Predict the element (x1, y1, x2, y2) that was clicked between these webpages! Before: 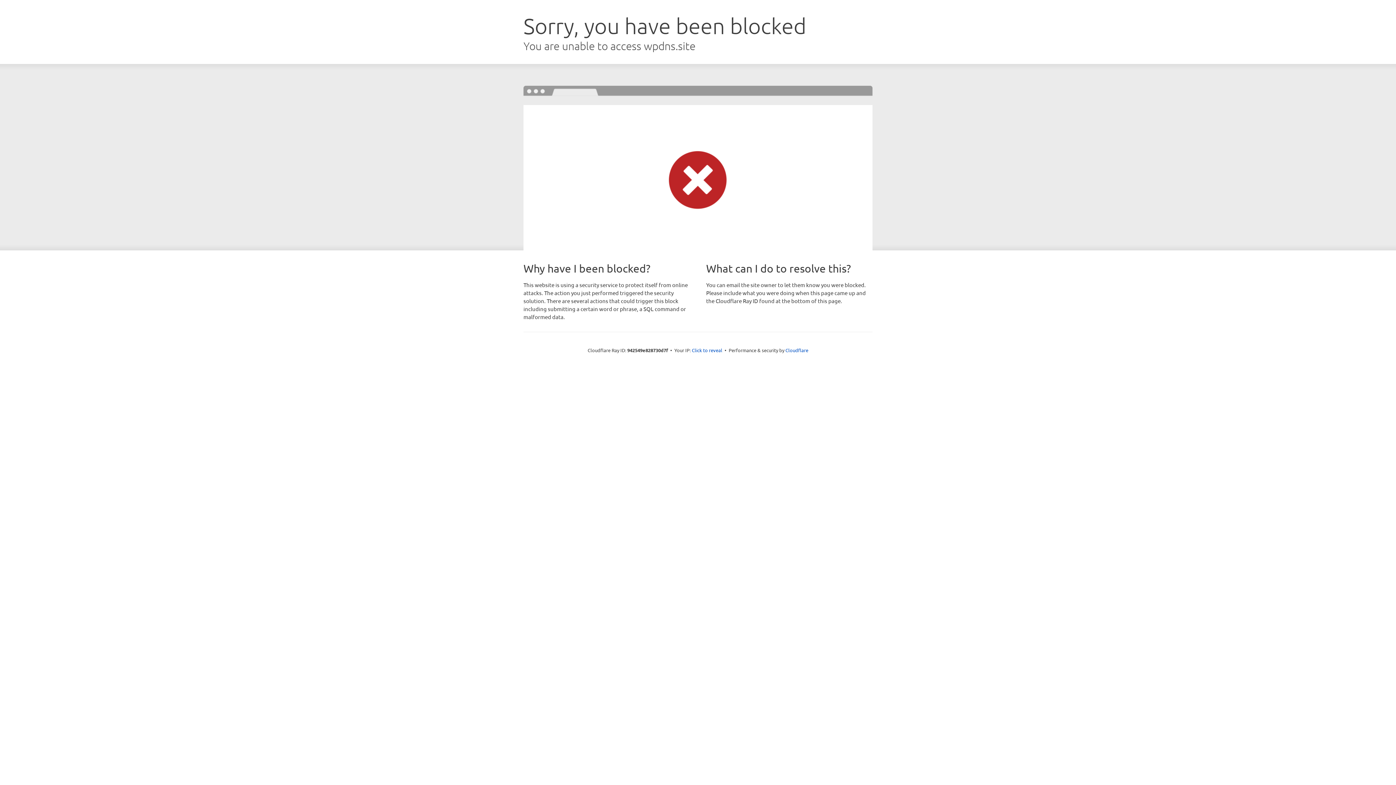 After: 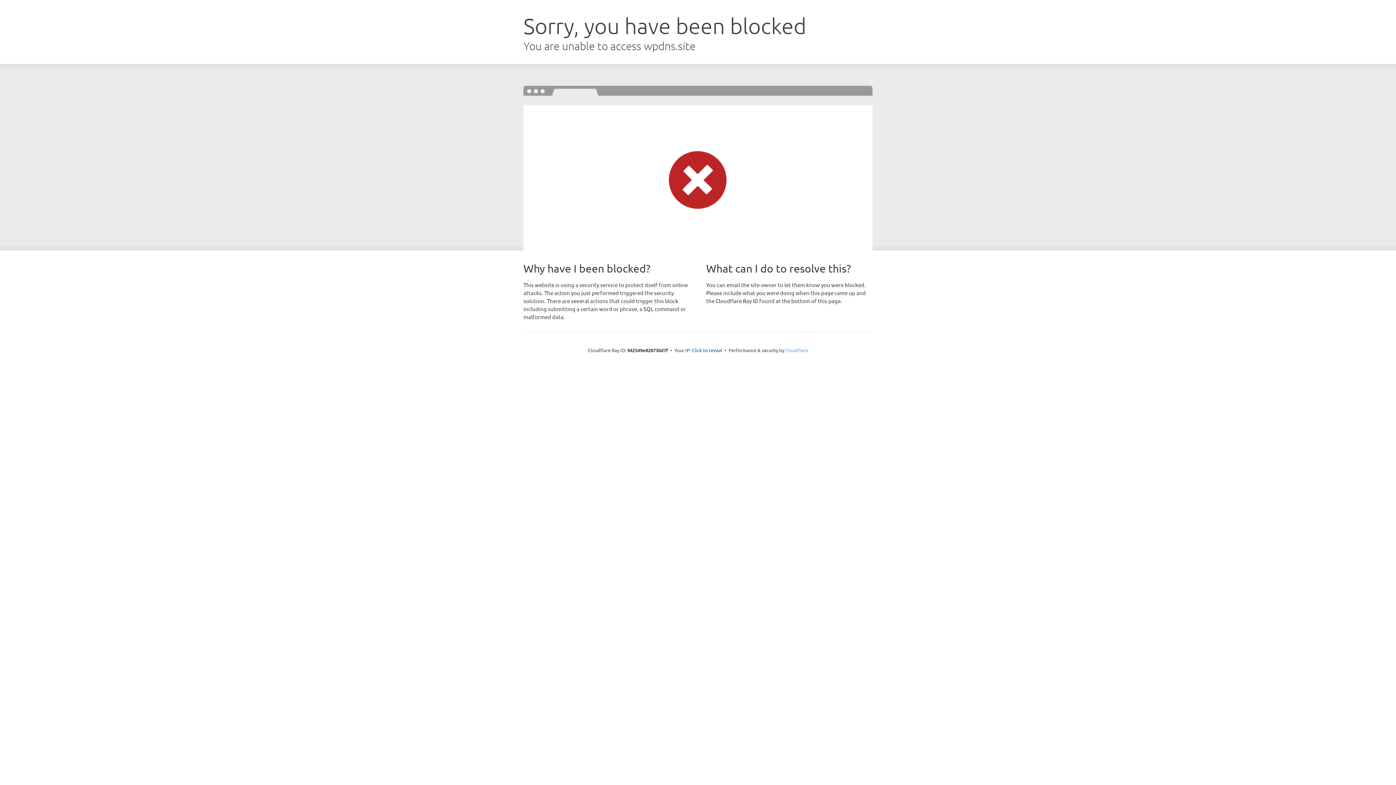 Action: label: Cloudflare bbox: (785, 347, 808, 353)